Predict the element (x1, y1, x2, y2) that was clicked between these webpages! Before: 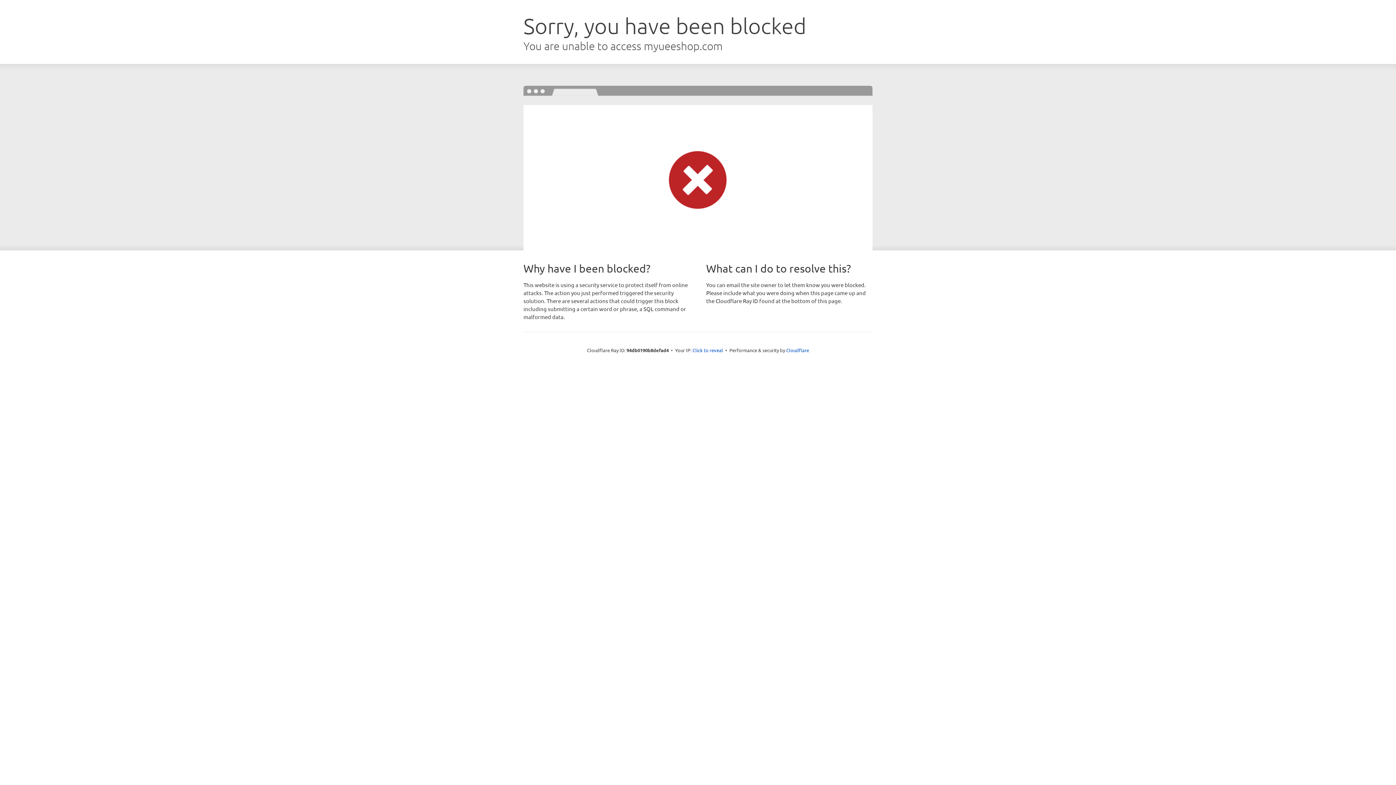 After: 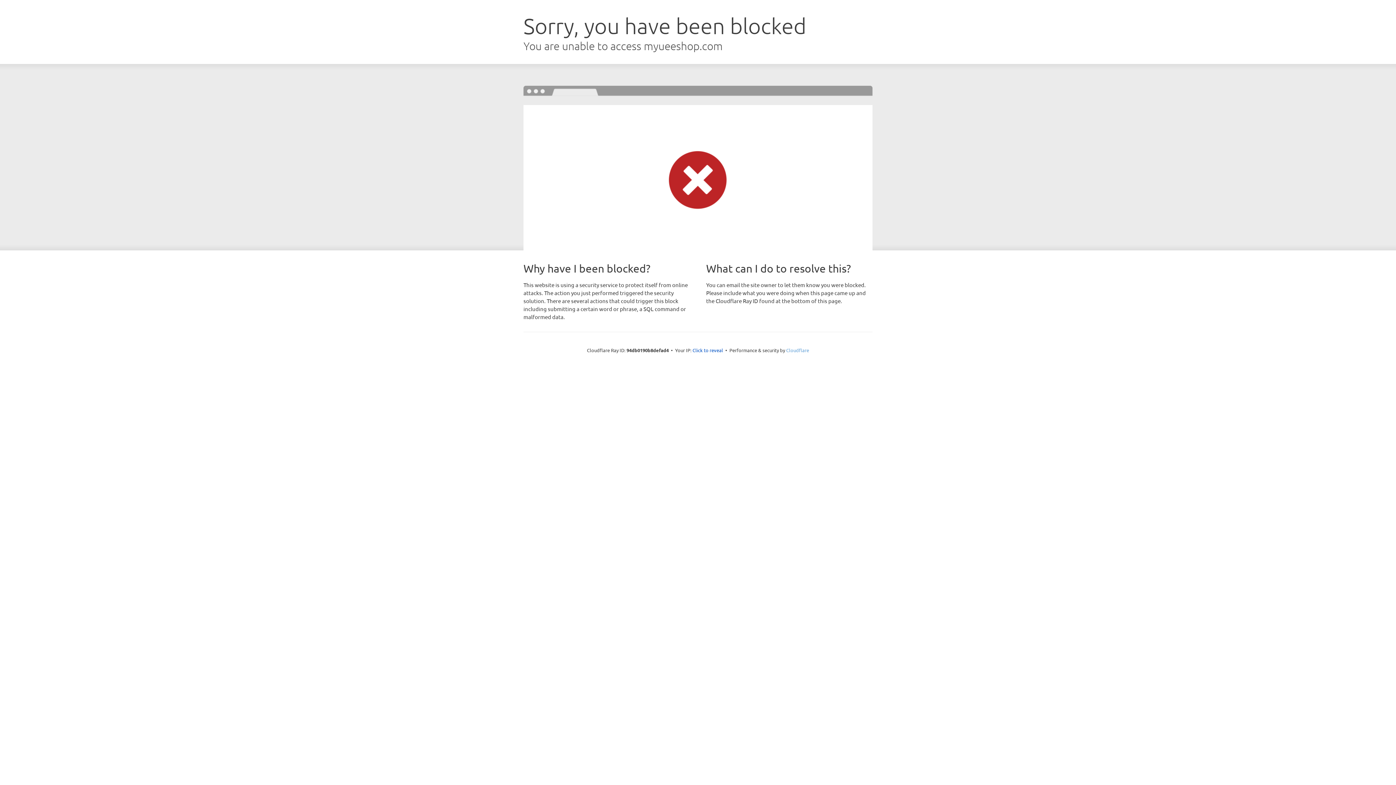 Action: label: Cloudflare bbox: (786, 347, 809, 353)